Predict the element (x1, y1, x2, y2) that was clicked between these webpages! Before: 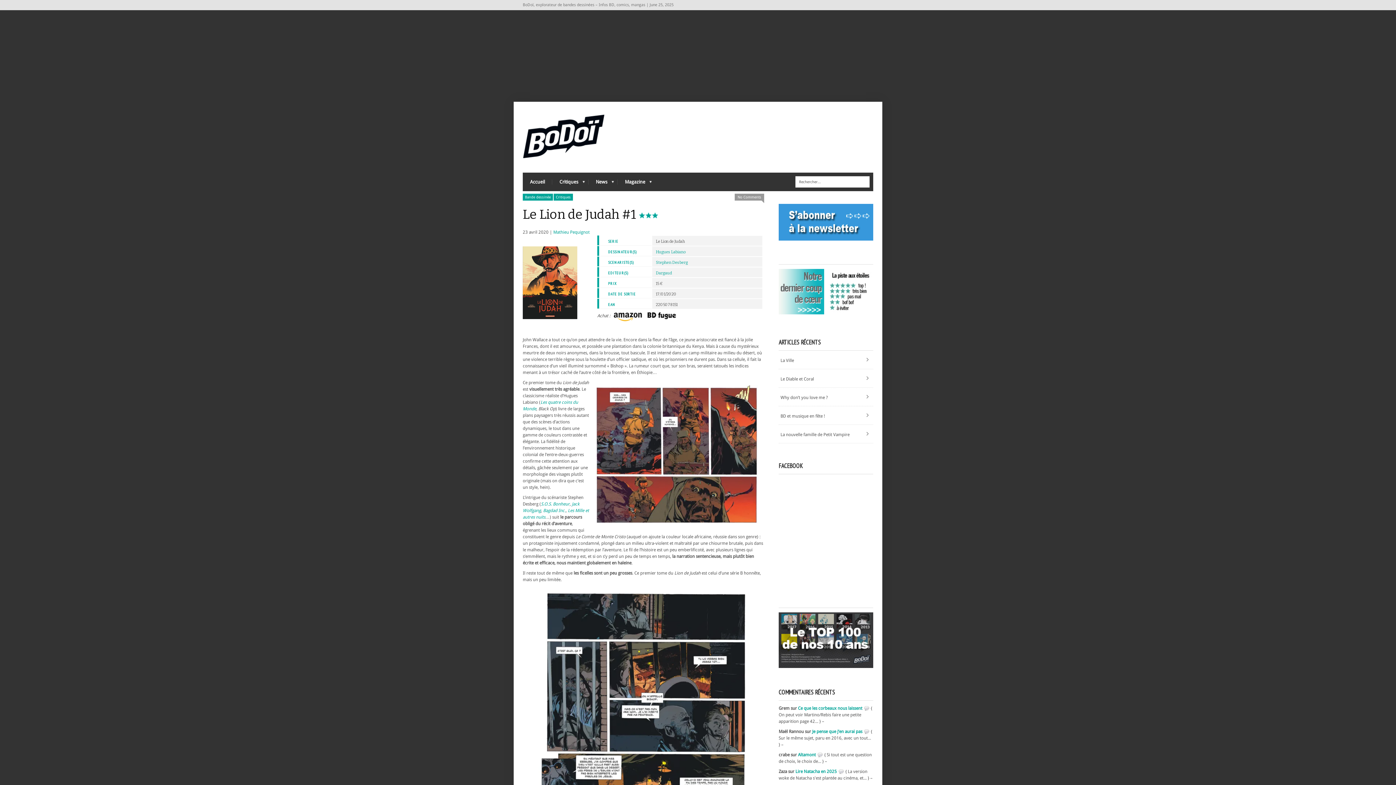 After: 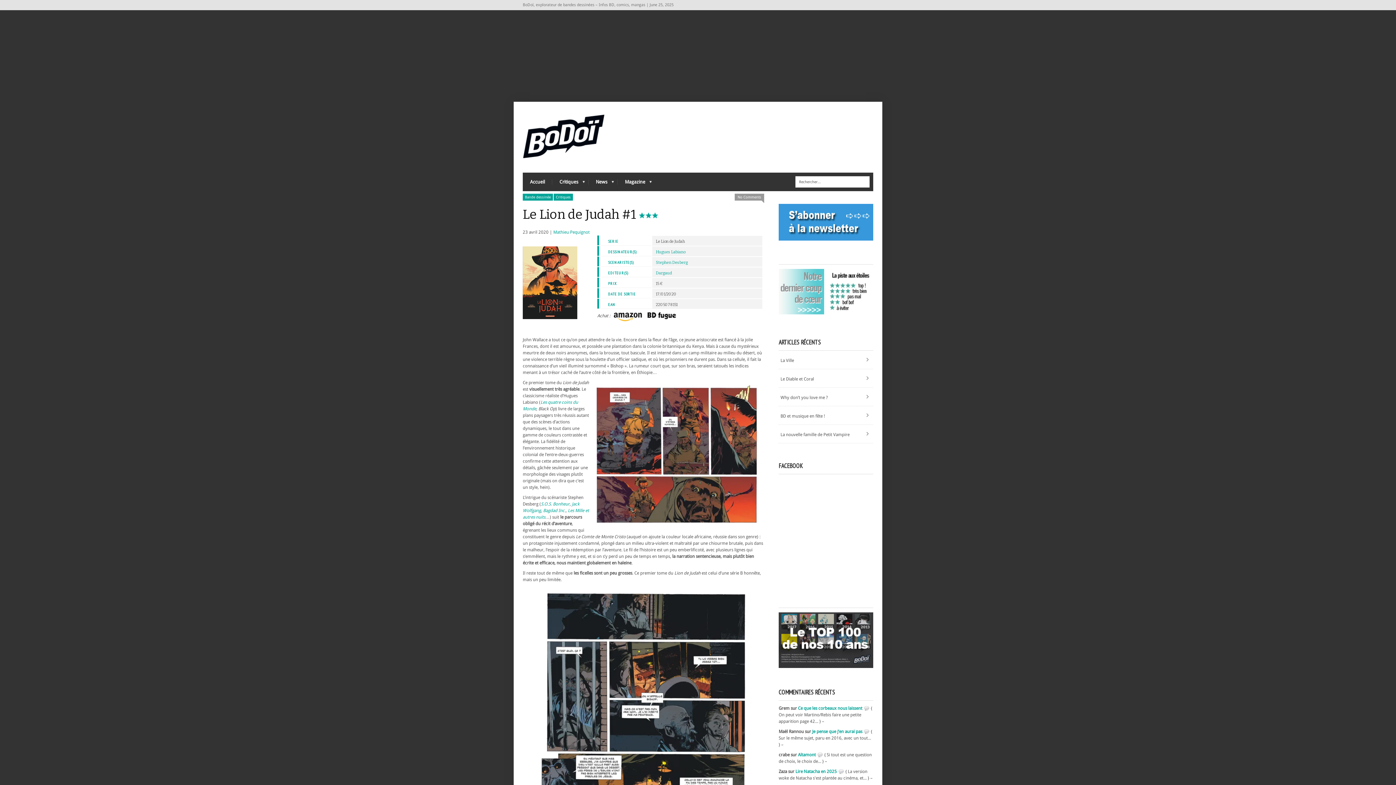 Action: bbox: (778, 310, 824, 315)